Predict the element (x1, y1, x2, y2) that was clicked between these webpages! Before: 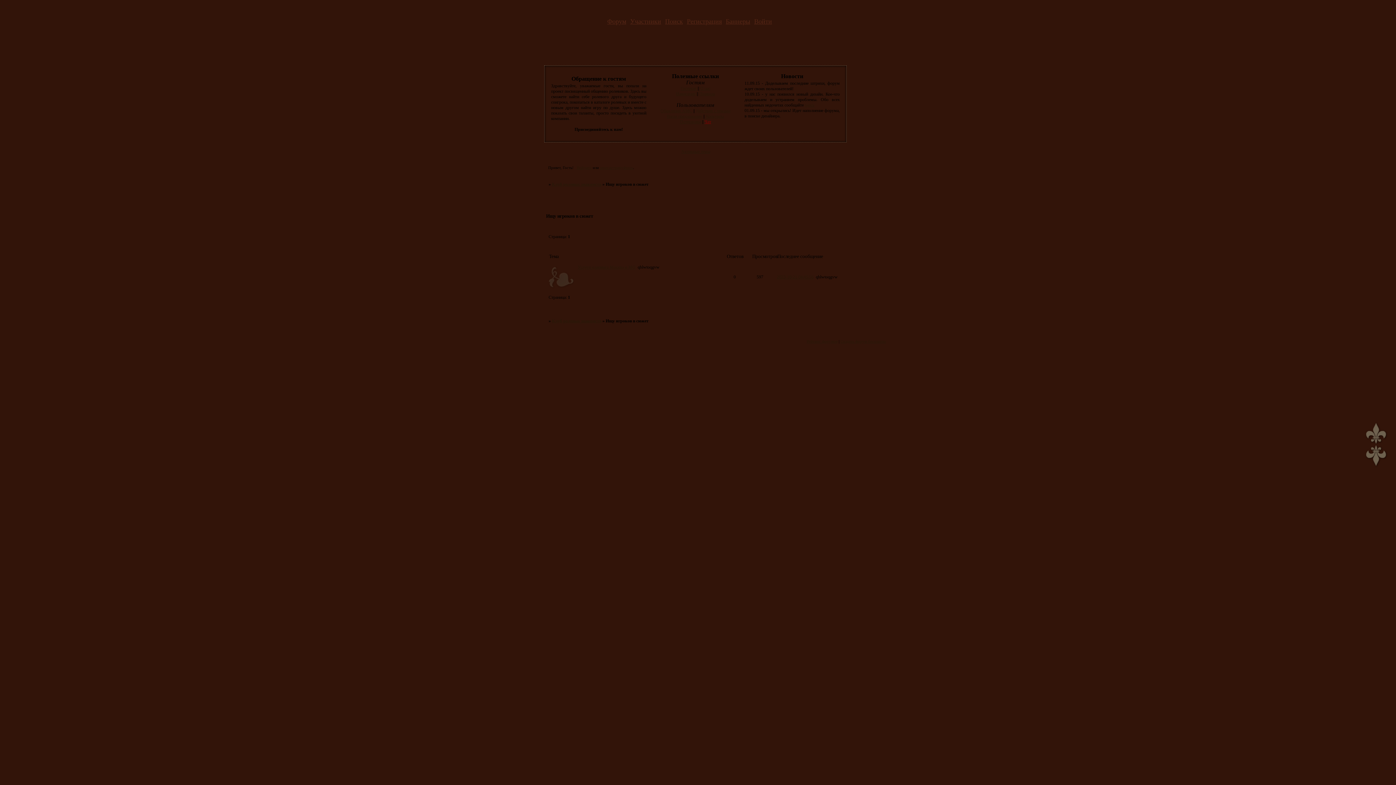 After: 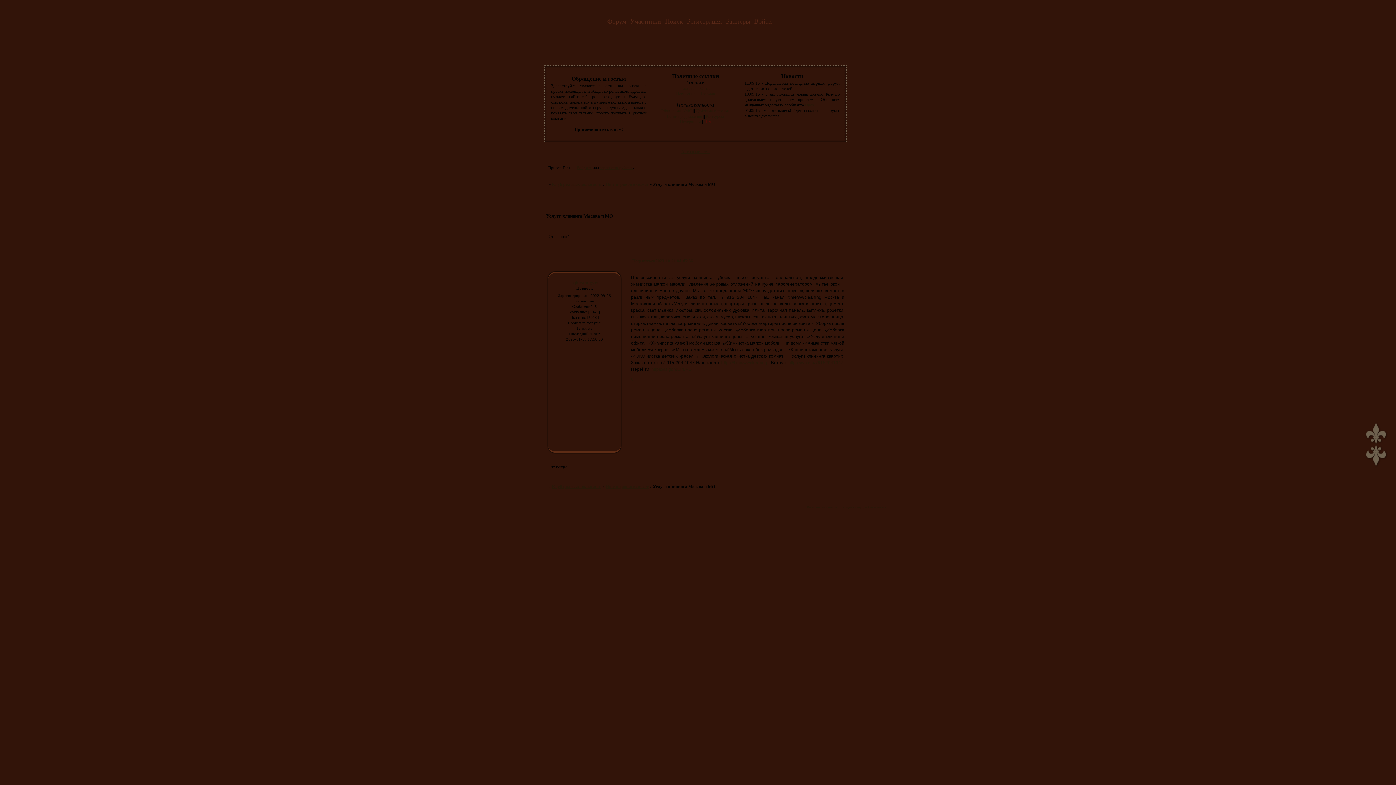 Action: bbox: (577, 264, 635, 269) label: Услуги клининга Москва и МО